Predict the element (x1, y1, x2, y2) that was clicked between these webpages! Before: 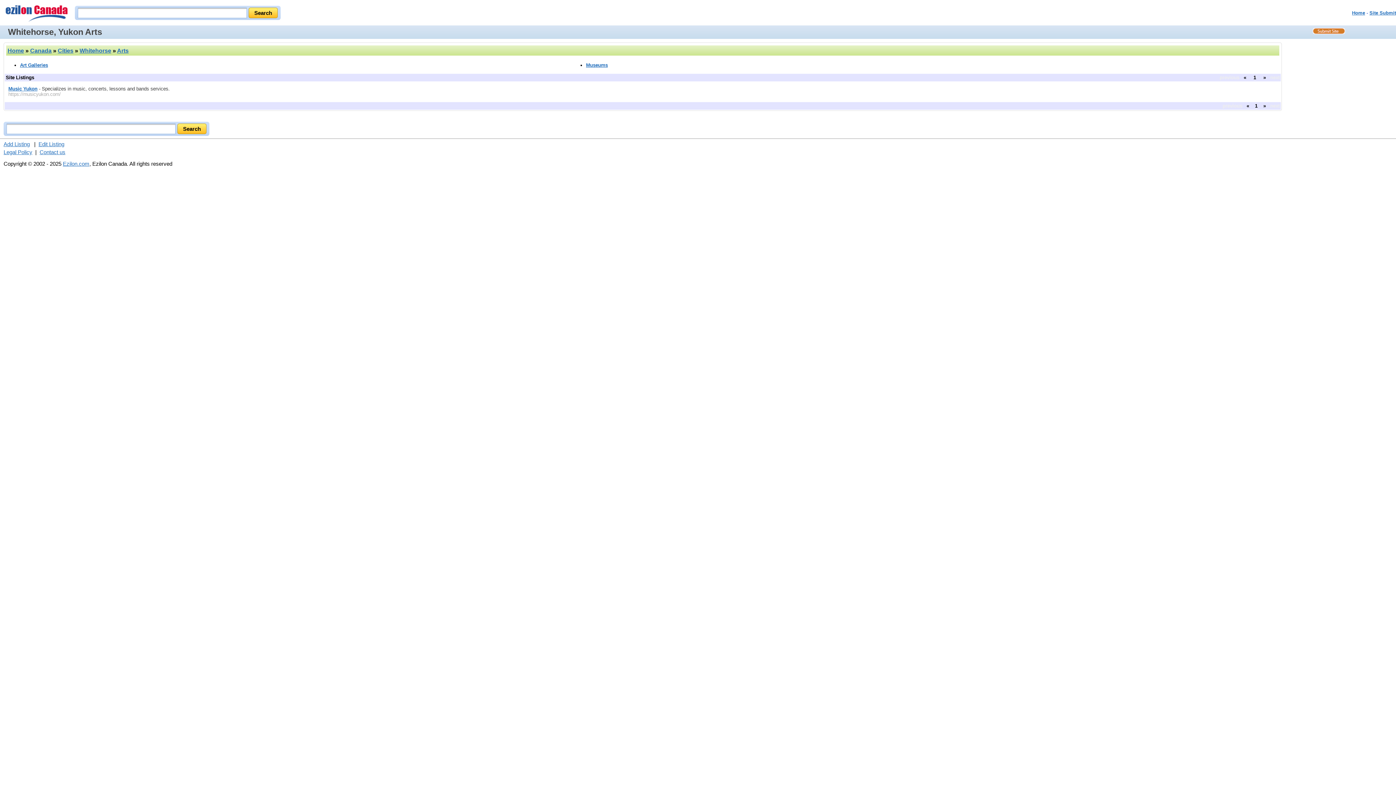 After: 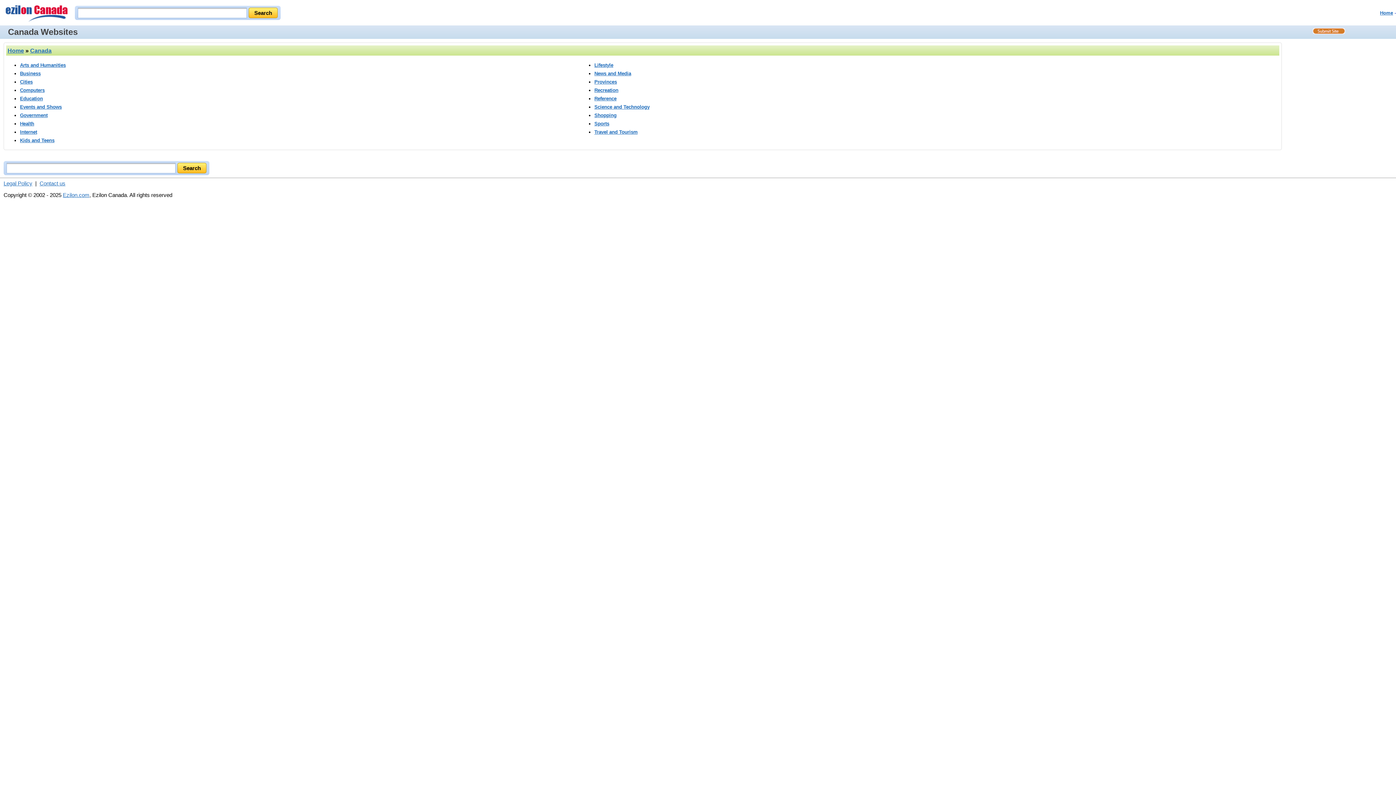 Action: bbox: (30, 47, 51, 53) label: Canada